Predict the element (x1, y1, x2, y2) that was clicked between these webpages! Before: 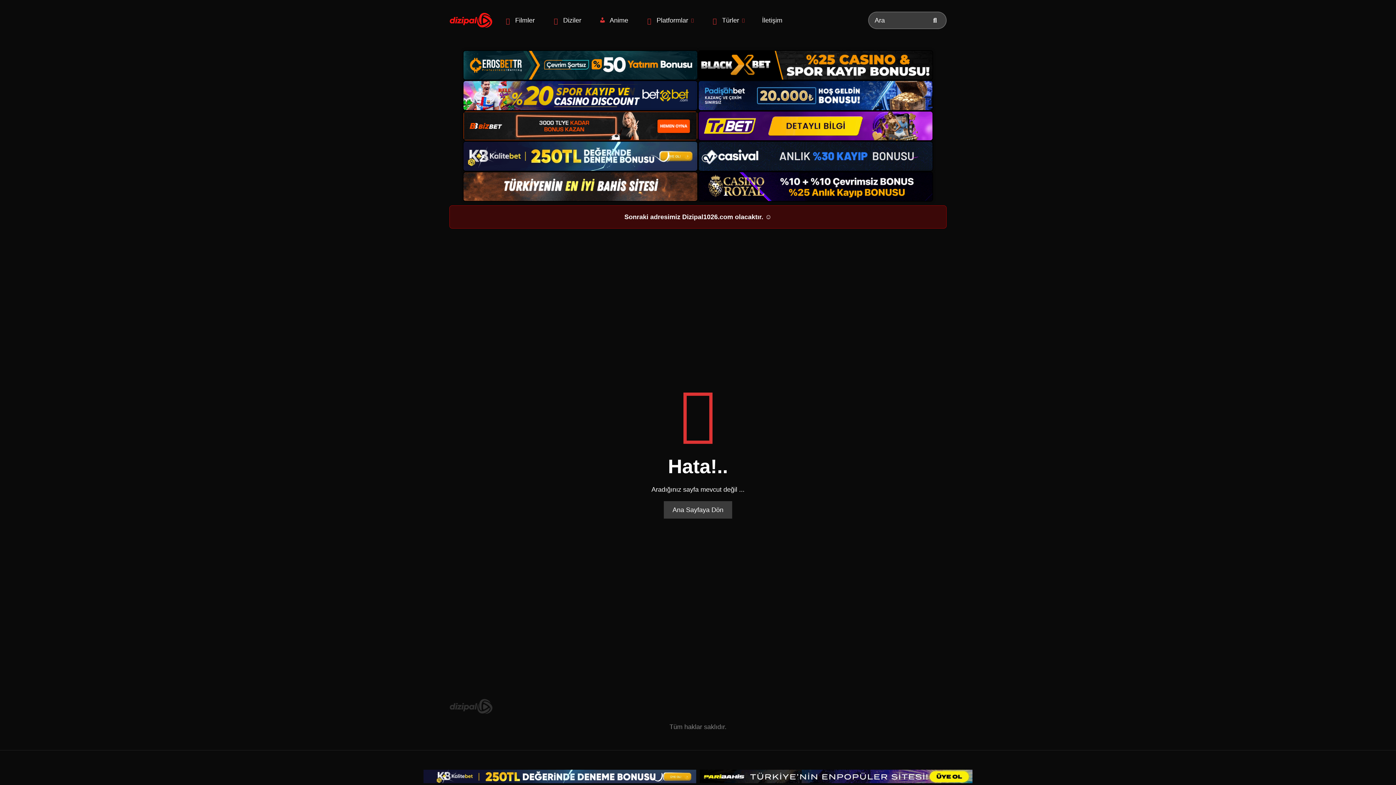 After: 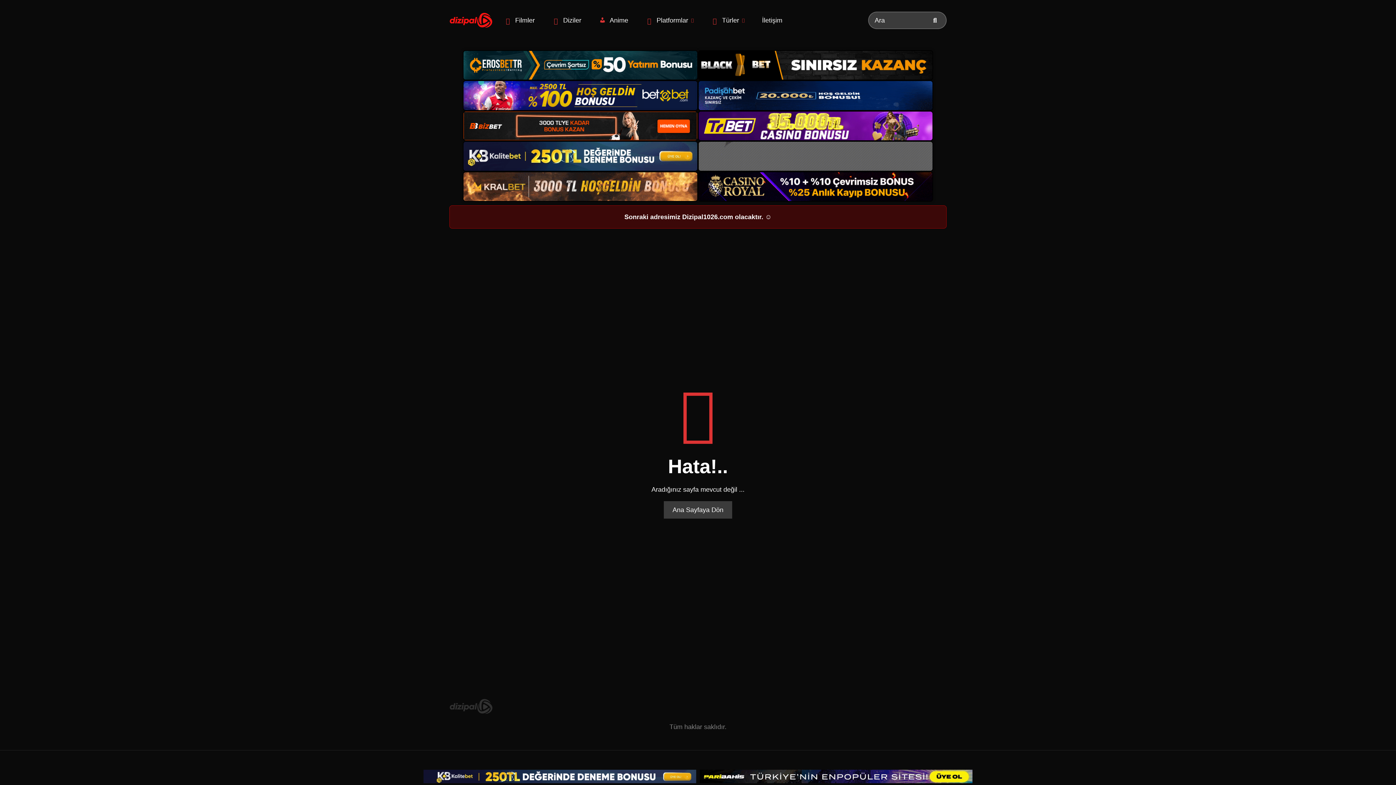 Action: bbox: (462, 50, 698, 80)